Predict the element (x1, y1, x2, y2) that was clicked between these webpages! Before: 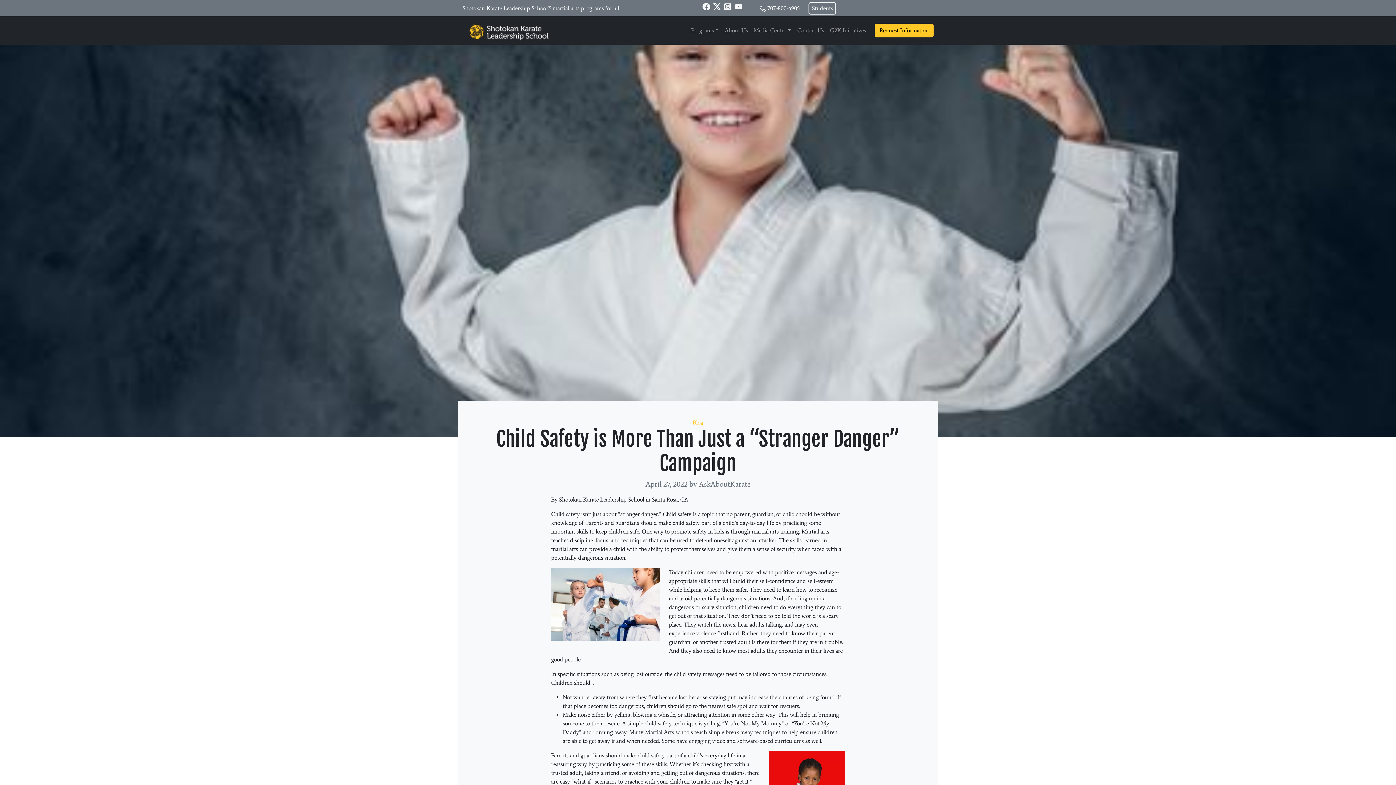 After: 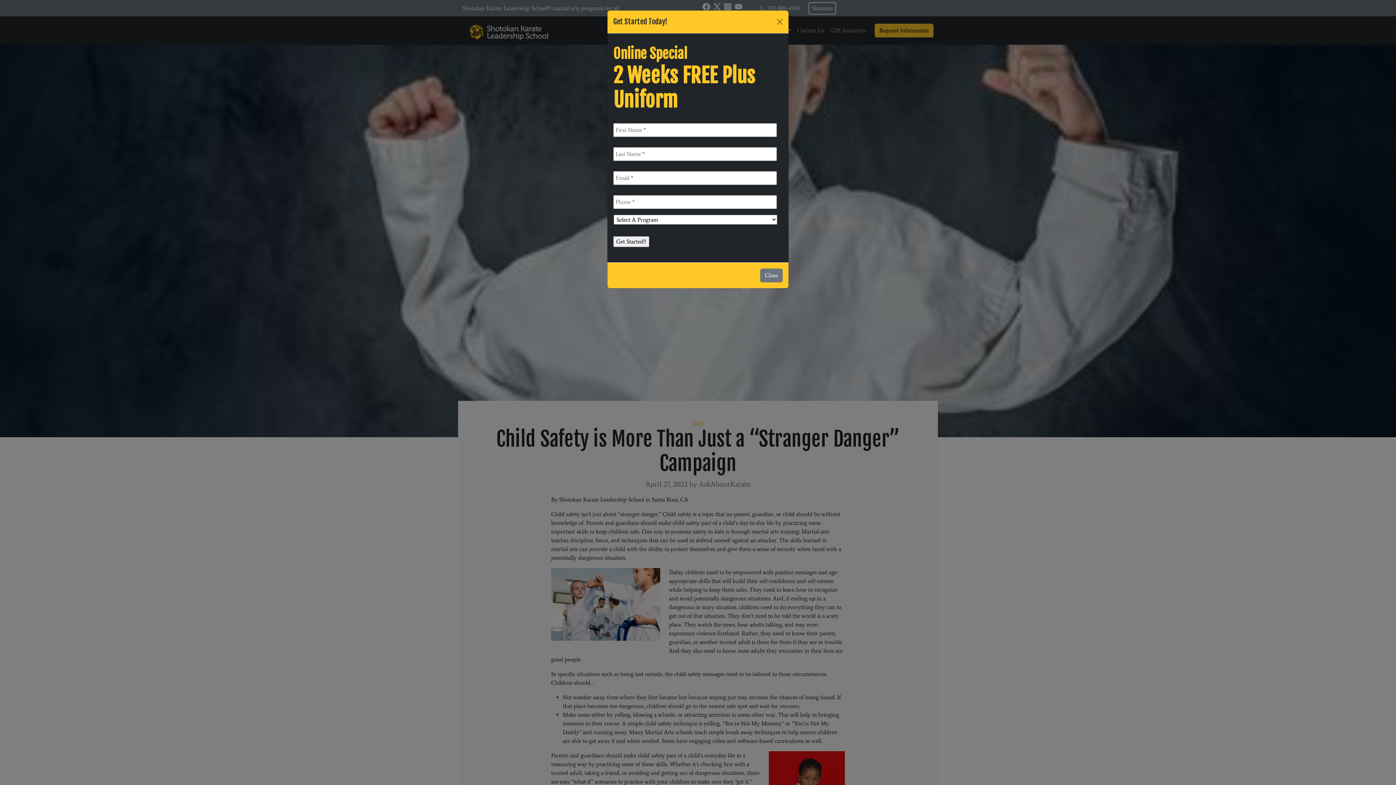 Action: label: Request Information bbox: (874, 23, 933, 37)